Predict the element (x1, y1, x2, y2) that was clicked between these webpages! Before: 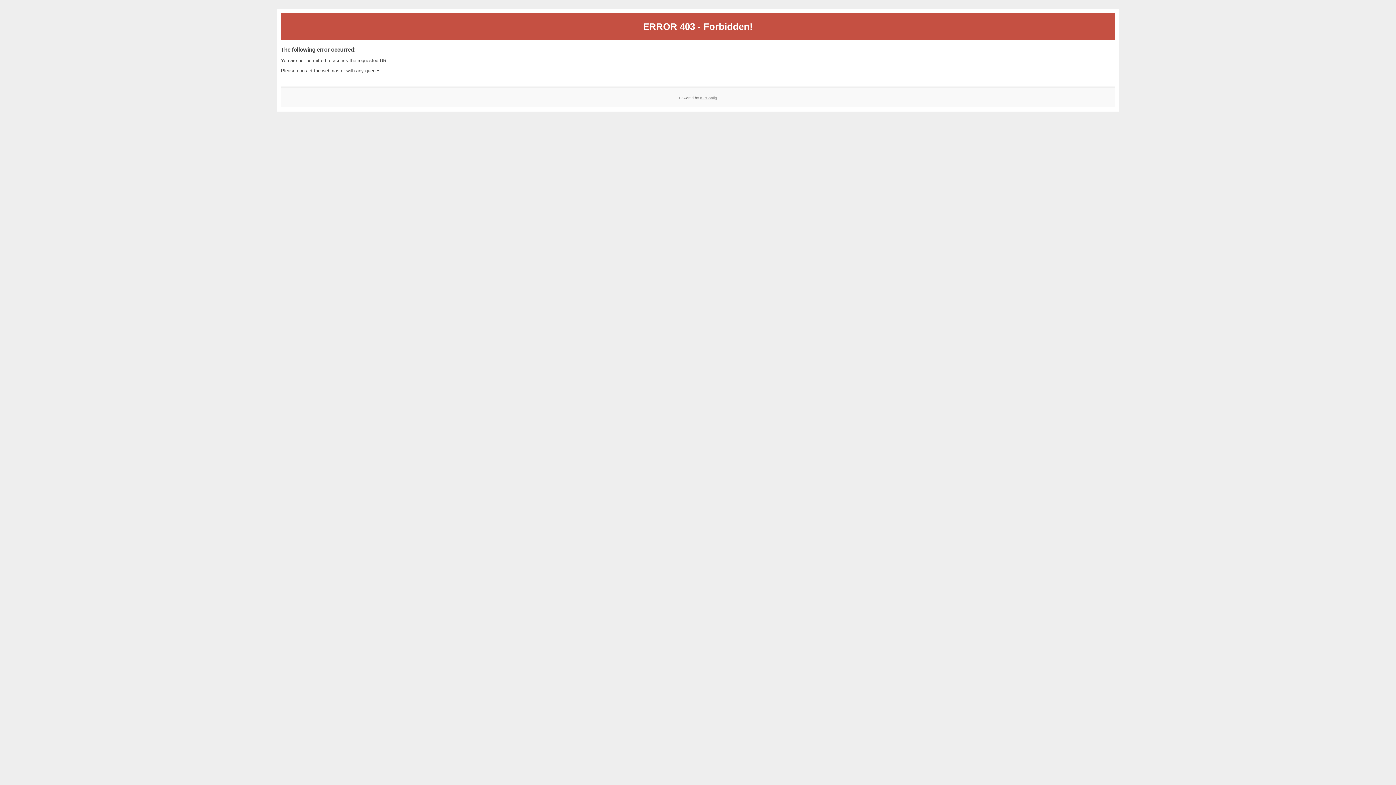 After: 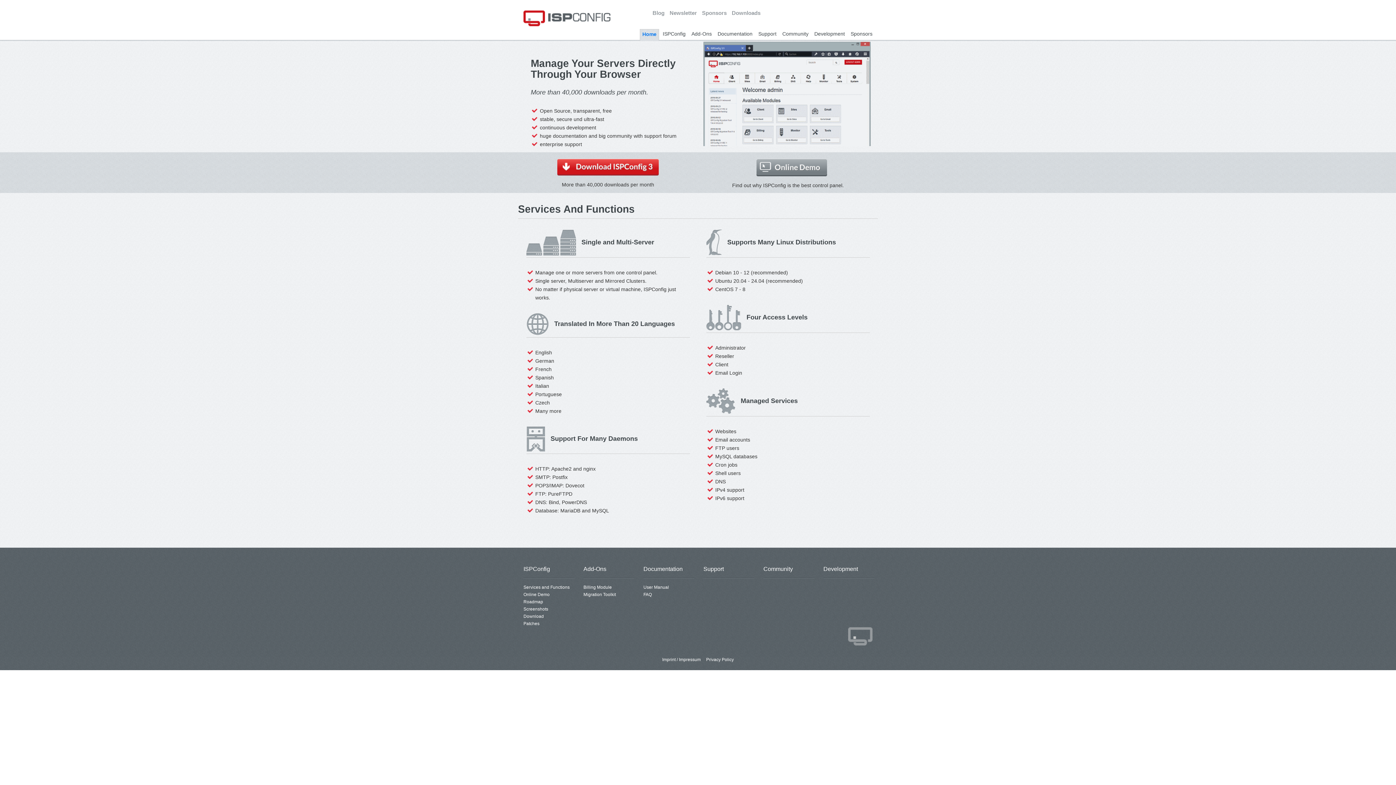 Action: label: ISPConfig bbox: (700, 95, 717, 99)